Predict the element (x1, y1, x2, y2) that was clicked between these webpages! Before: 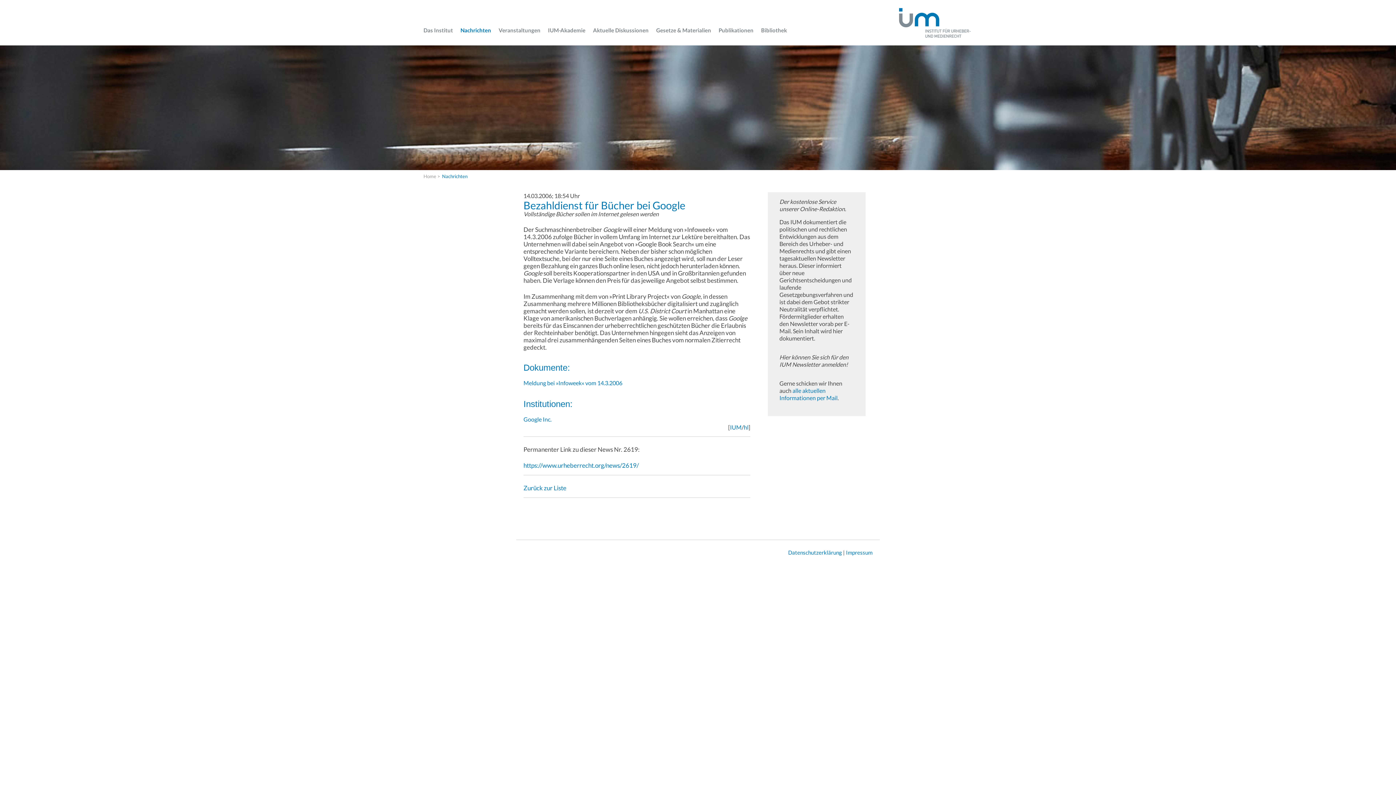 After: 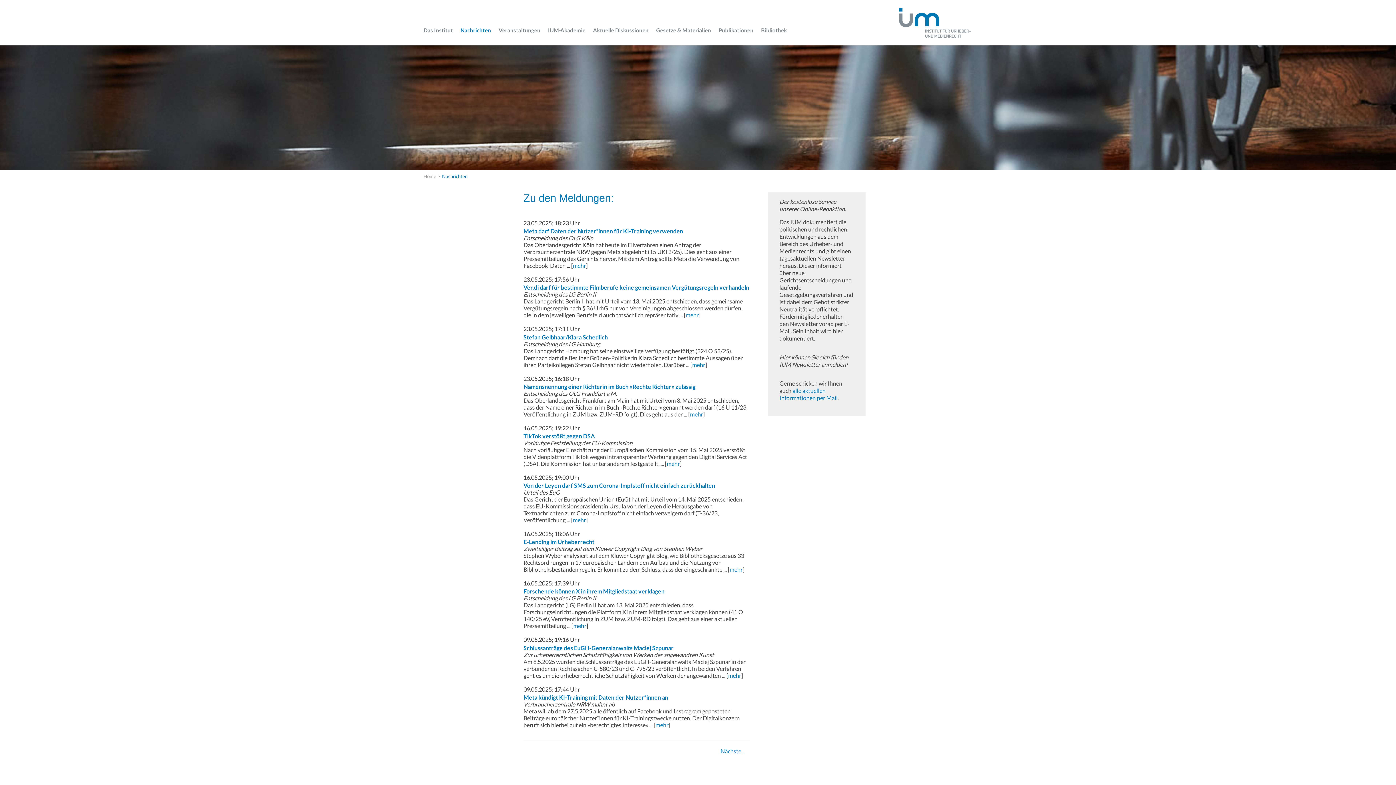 Action: label: Nachrichten bbox: (442, 173, 467, 179)